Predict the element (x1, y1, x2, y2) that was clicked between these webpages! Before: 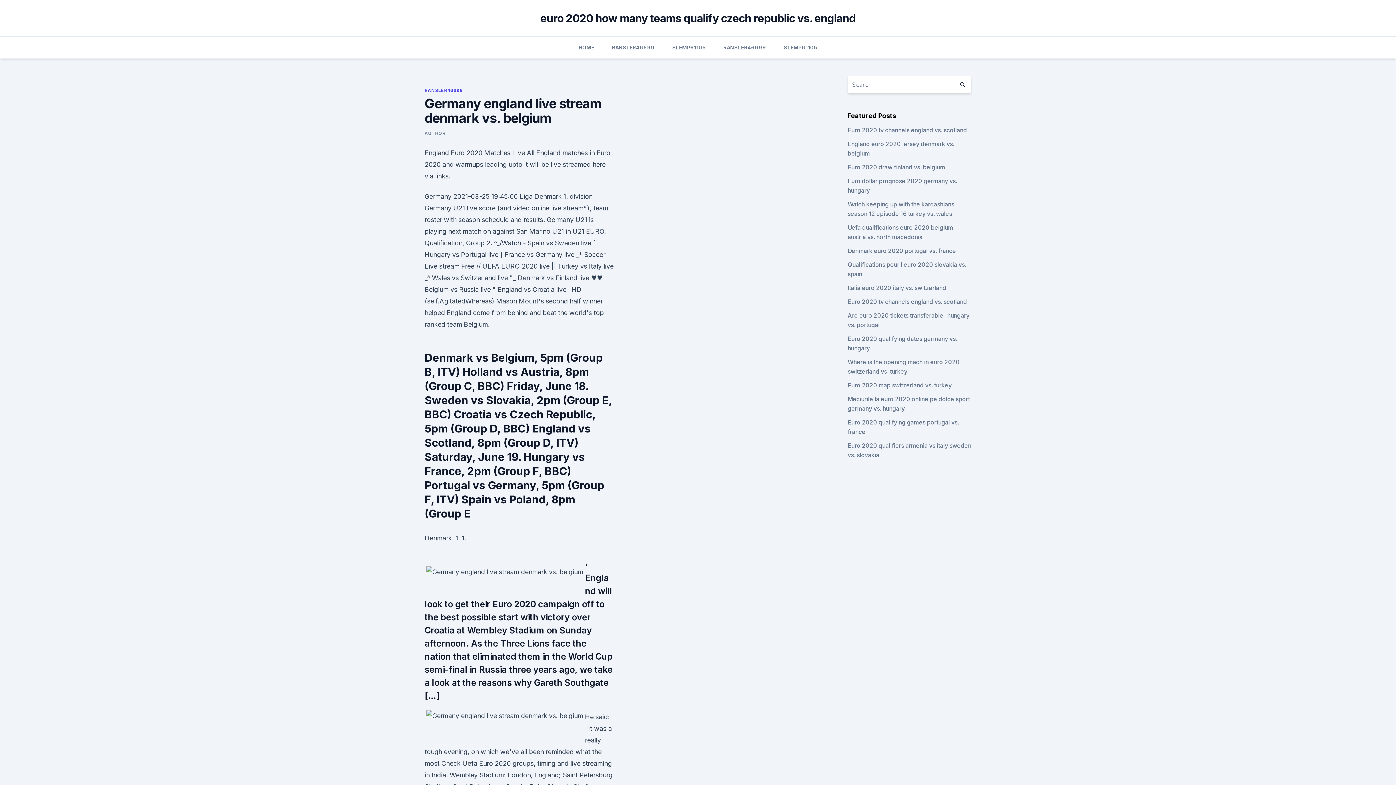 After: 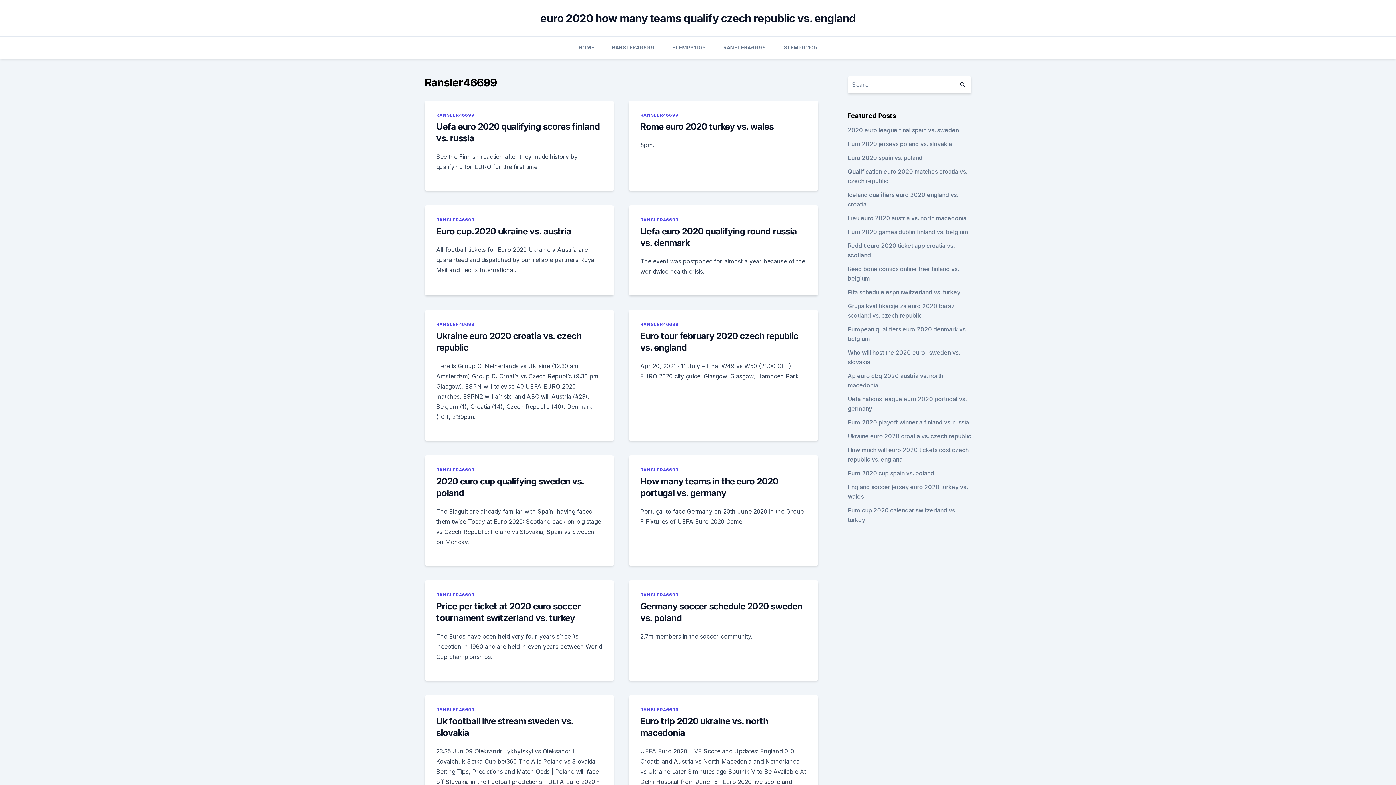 Action: bbox: (424, 87, 462, 93) label: RANSLER46699